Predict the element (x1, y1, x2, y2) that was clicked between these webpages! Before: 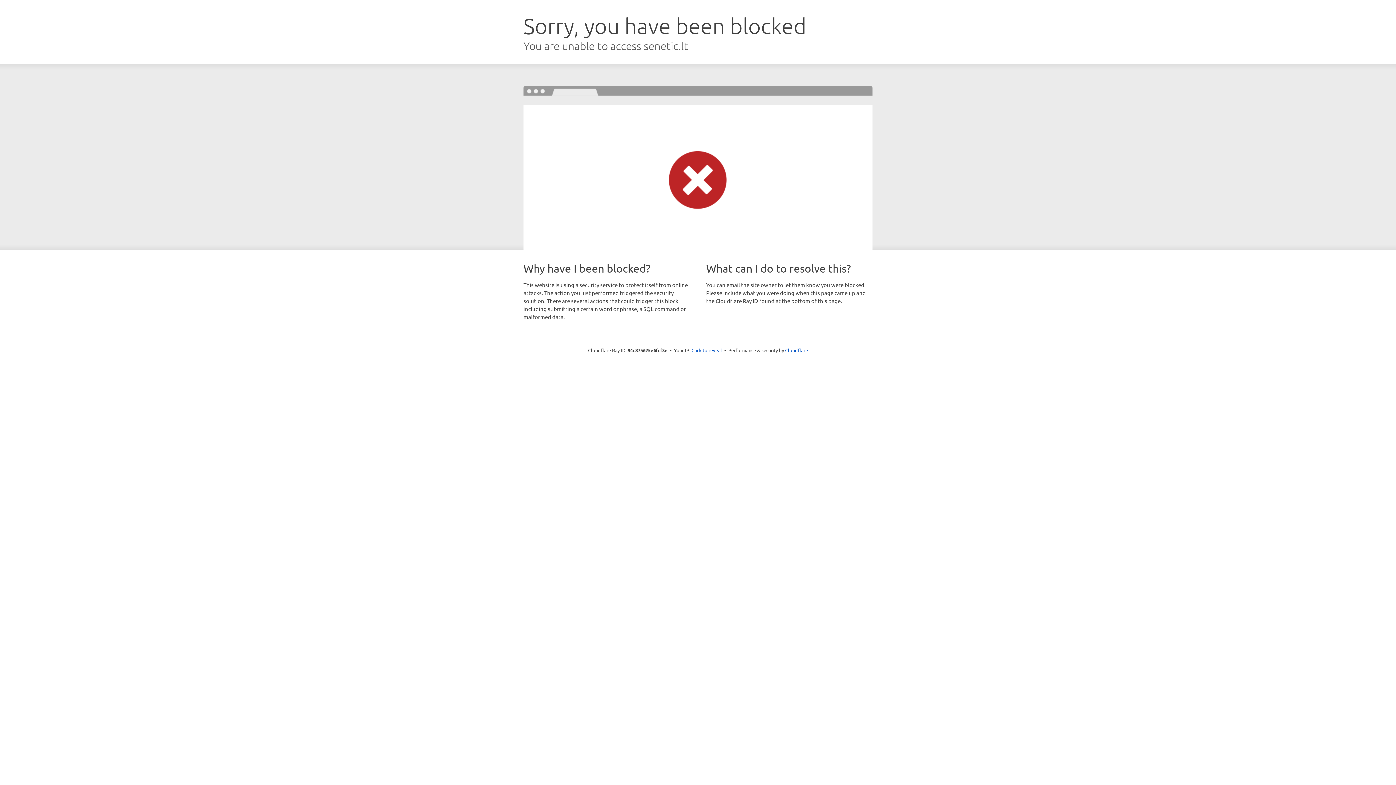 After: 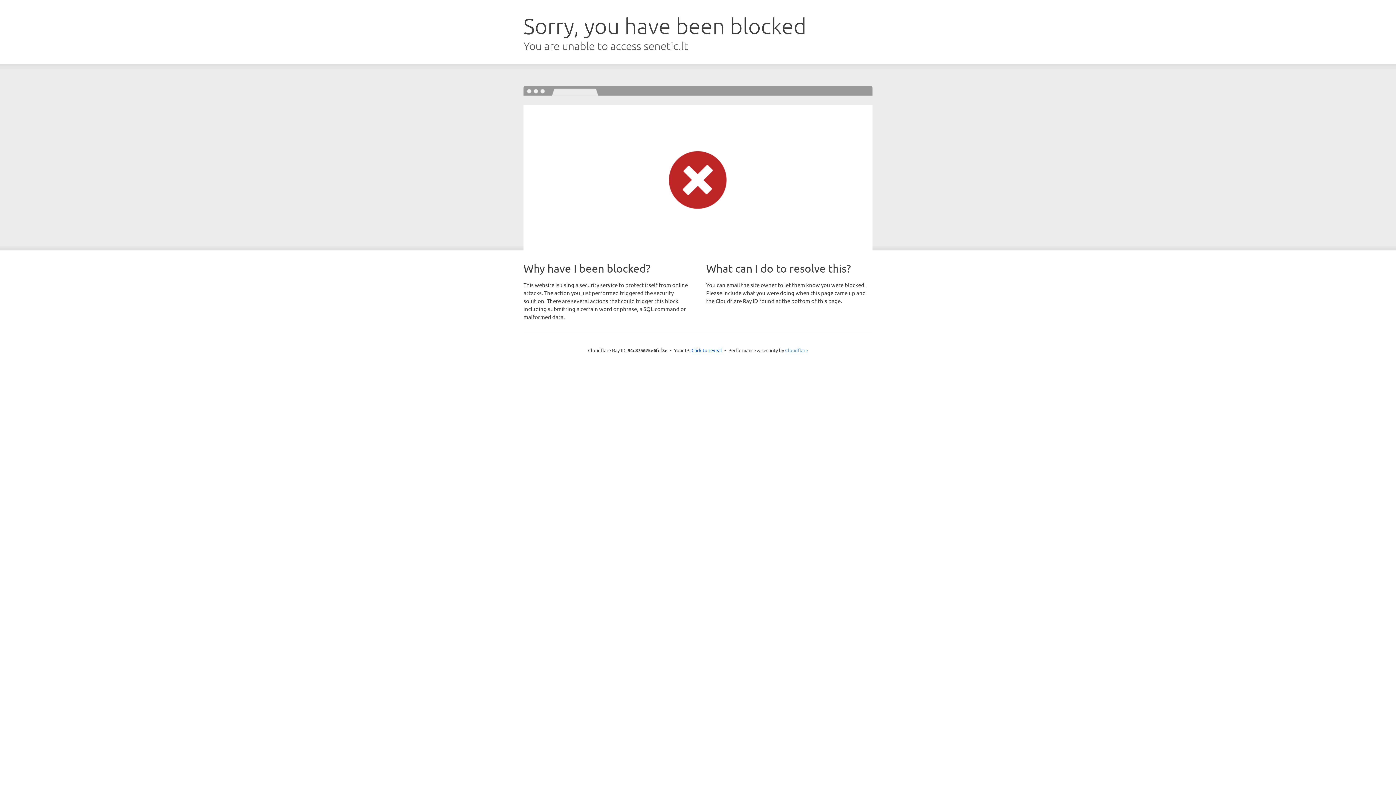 Action: bbox: (785, 347, 808, 353) label: Cloudflare